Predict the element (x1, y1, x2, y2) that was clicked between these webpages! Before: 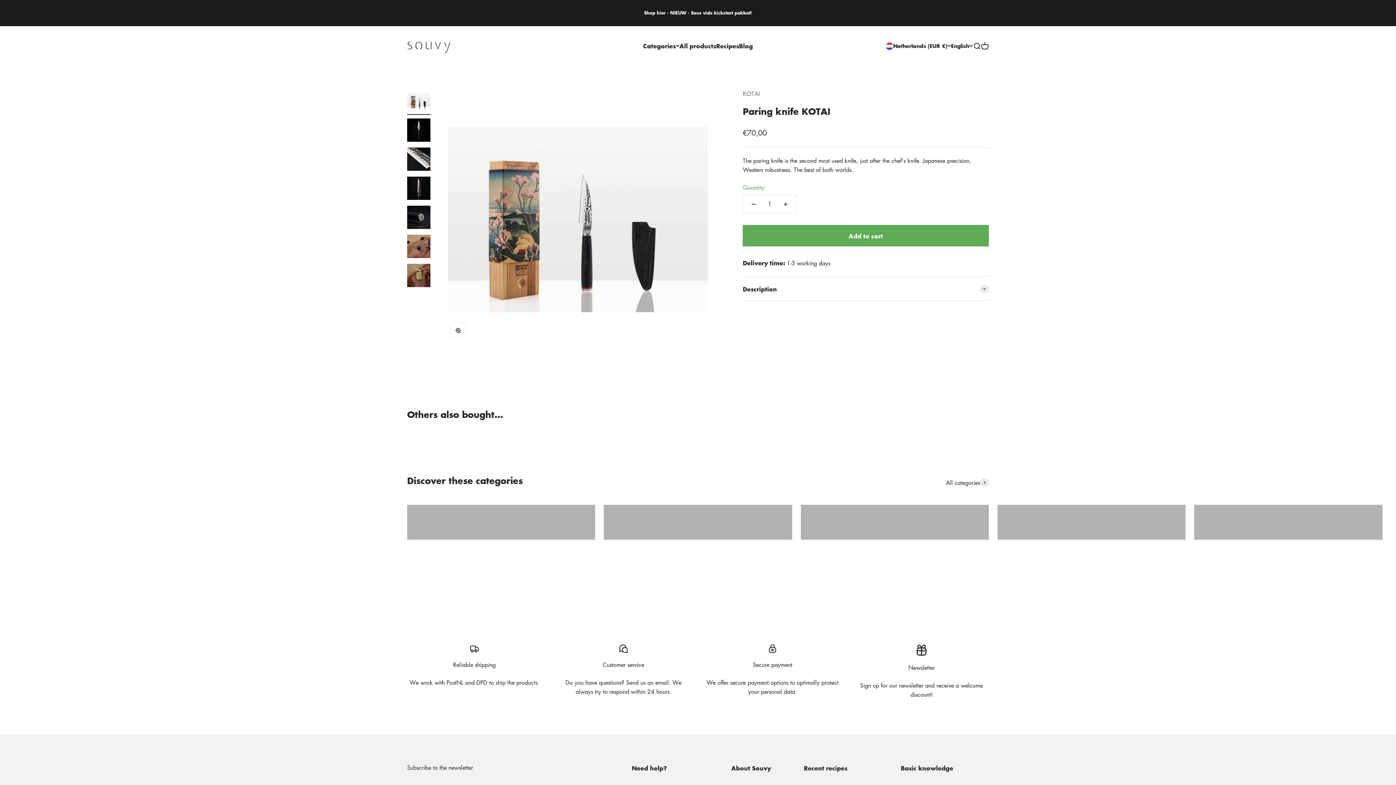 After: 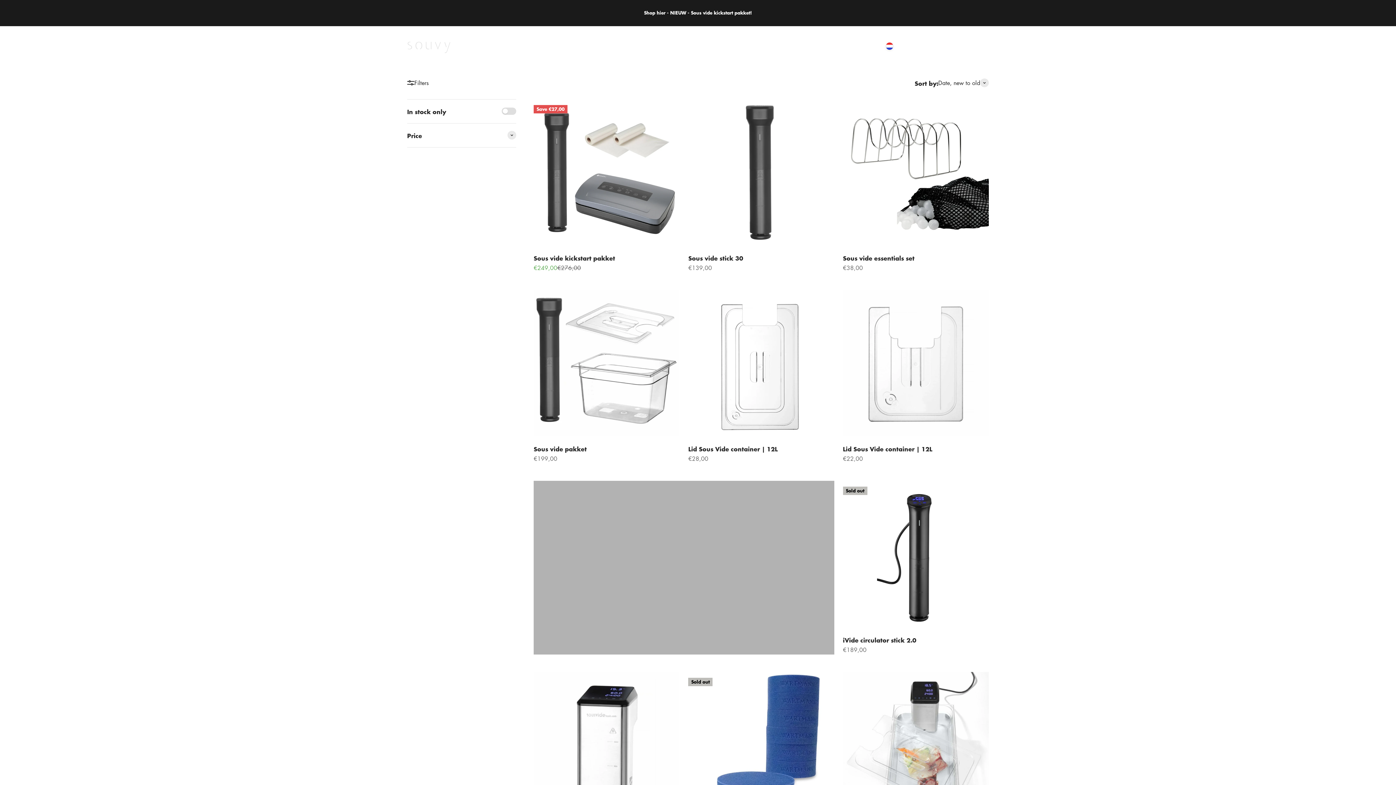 Action: label: Sous vide bbox: (604, 505, 792, 539)